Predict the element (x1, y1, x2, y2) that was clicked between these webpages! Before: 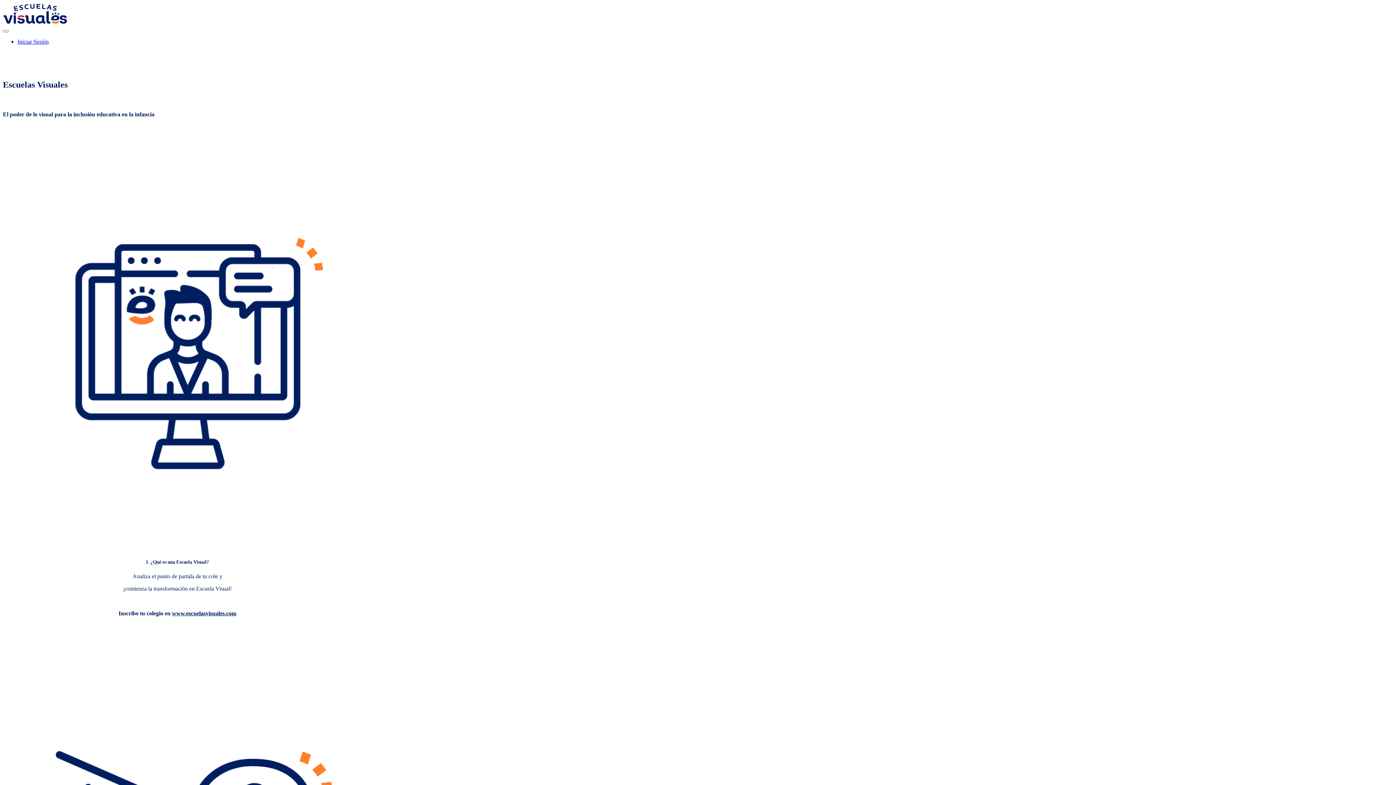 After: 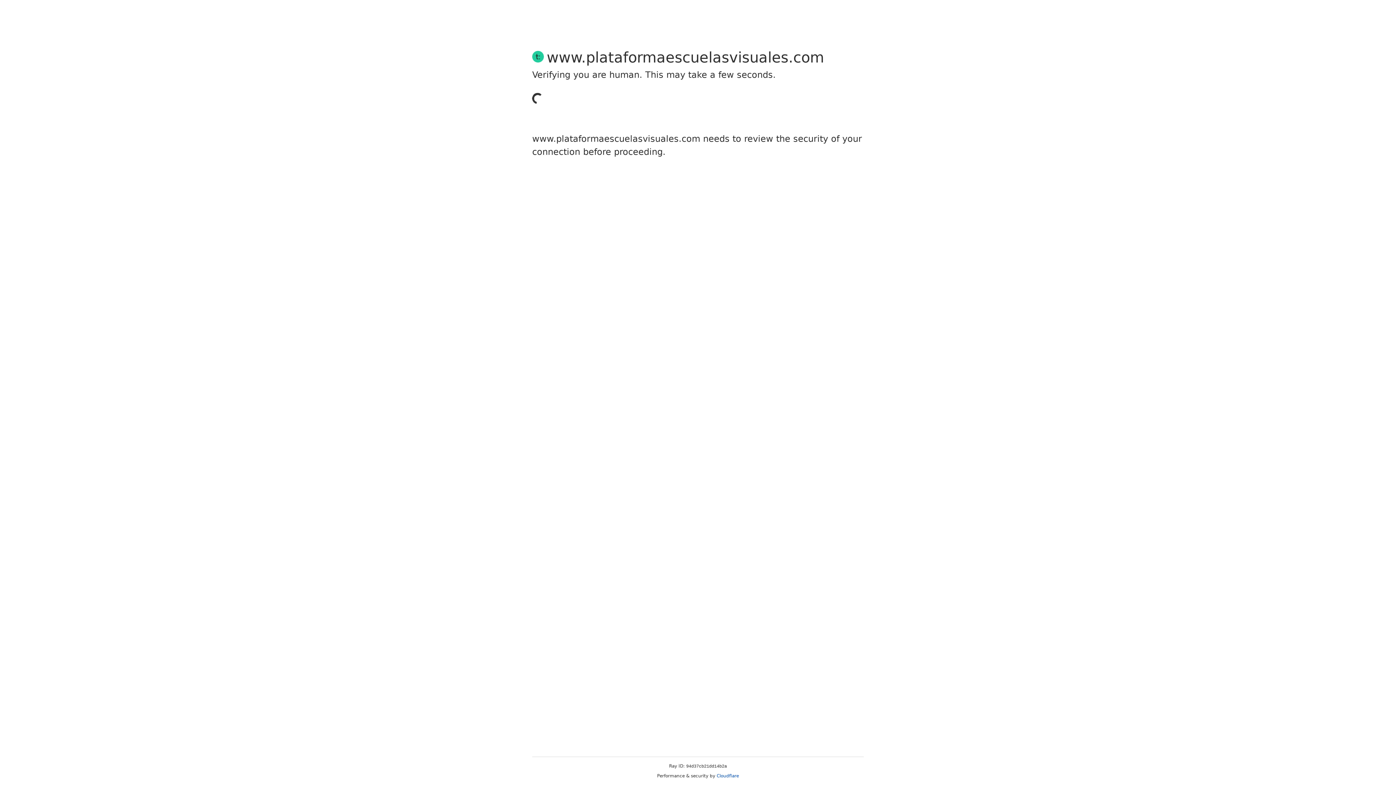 Action: bbox: (17, 38, 48, 44) label: Iniciar Sesión